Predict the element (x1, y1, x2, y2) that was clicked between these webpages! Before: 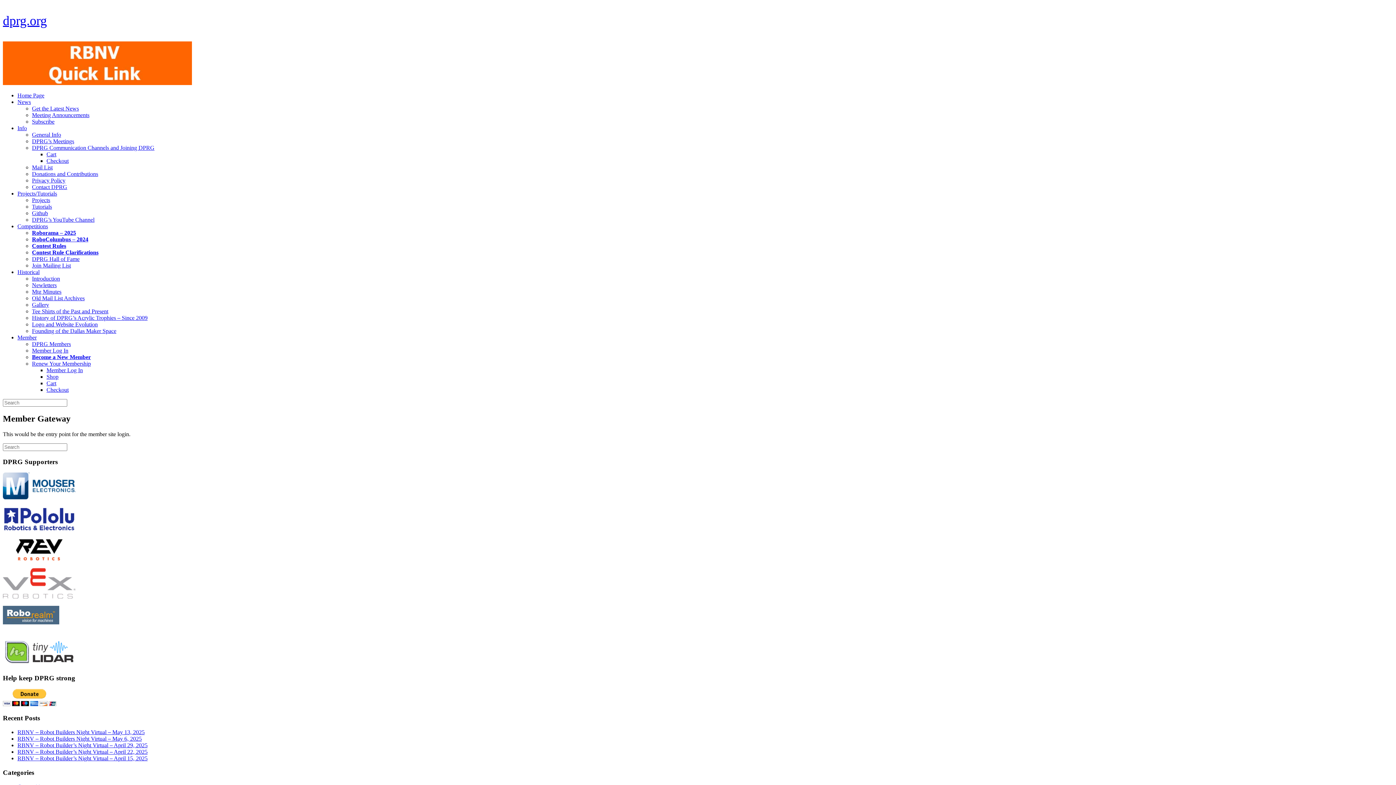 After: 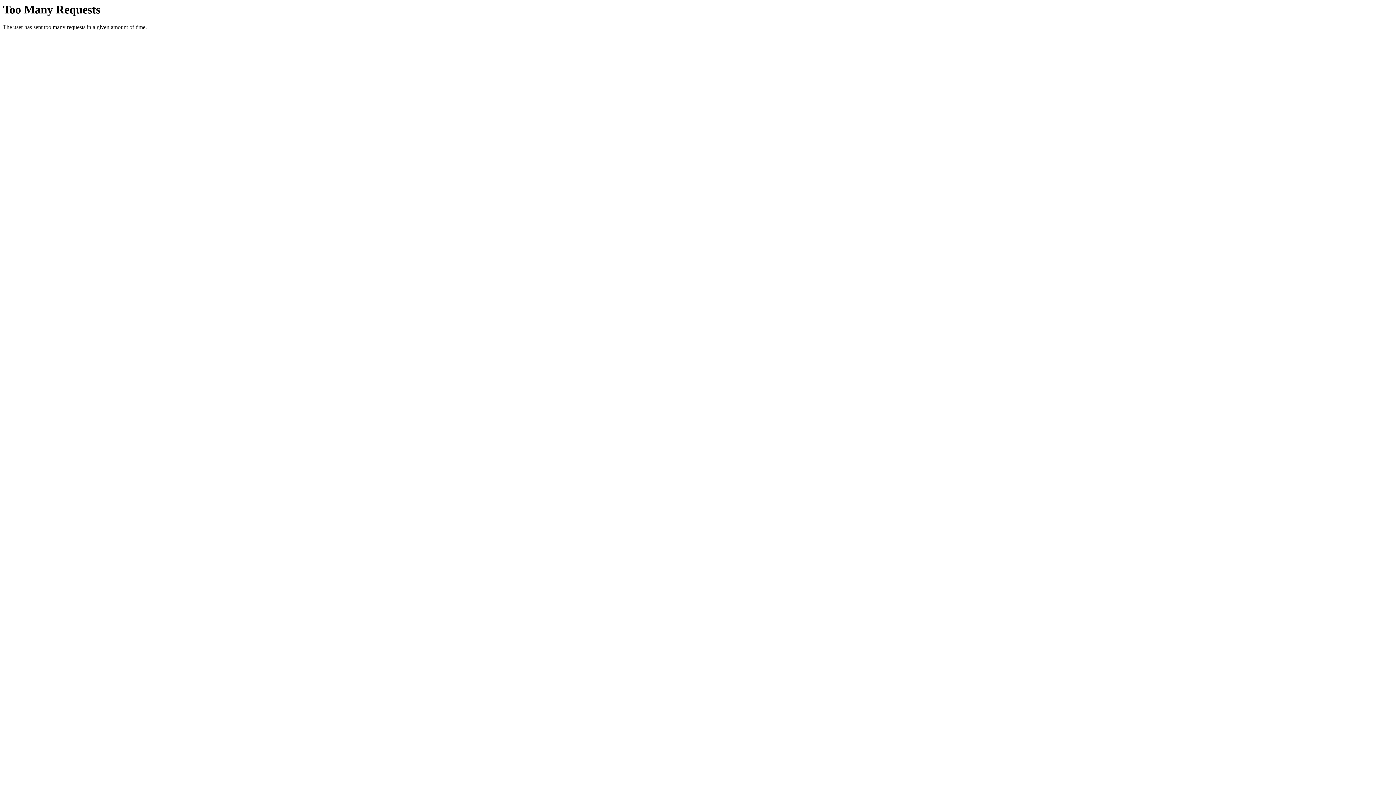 Action: label: 
 bbox: (2, 619, 59, 625)